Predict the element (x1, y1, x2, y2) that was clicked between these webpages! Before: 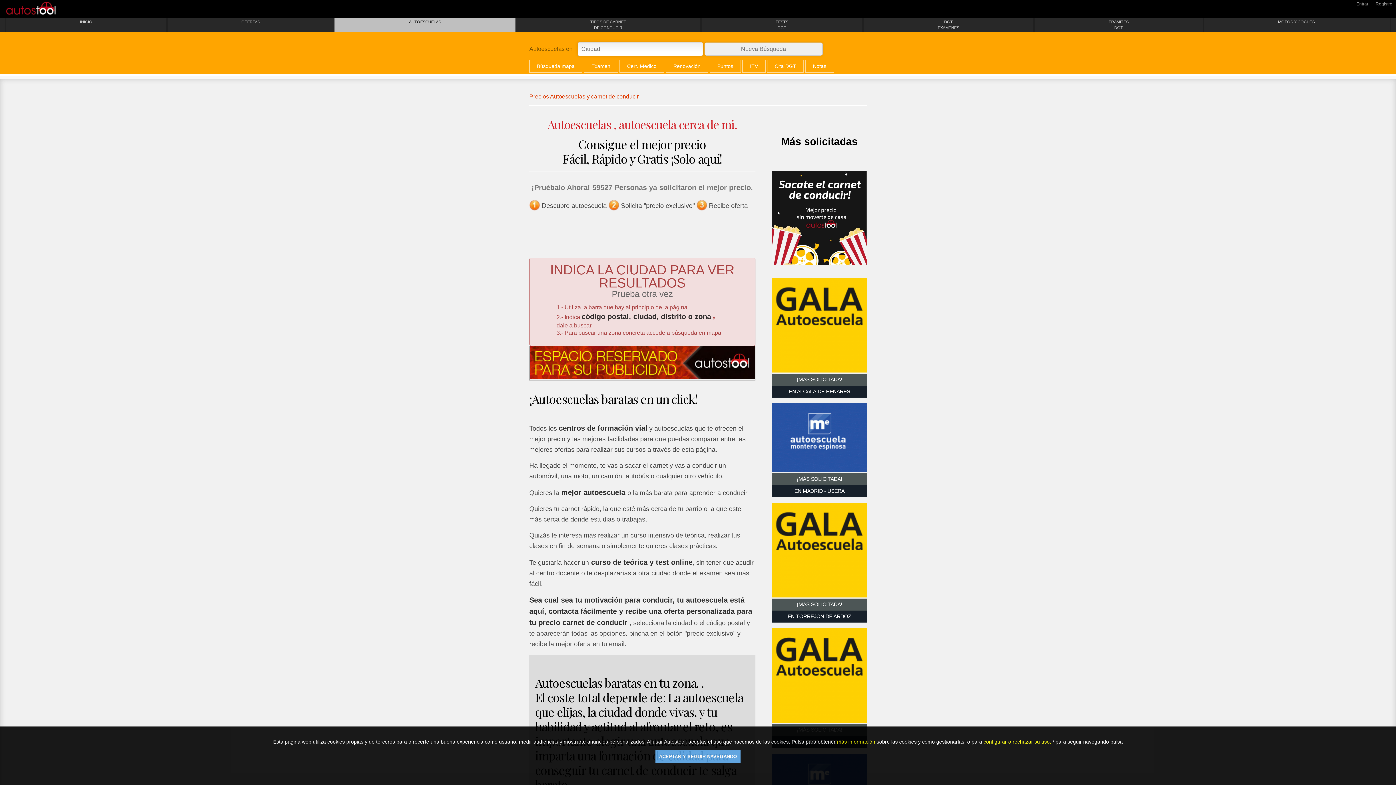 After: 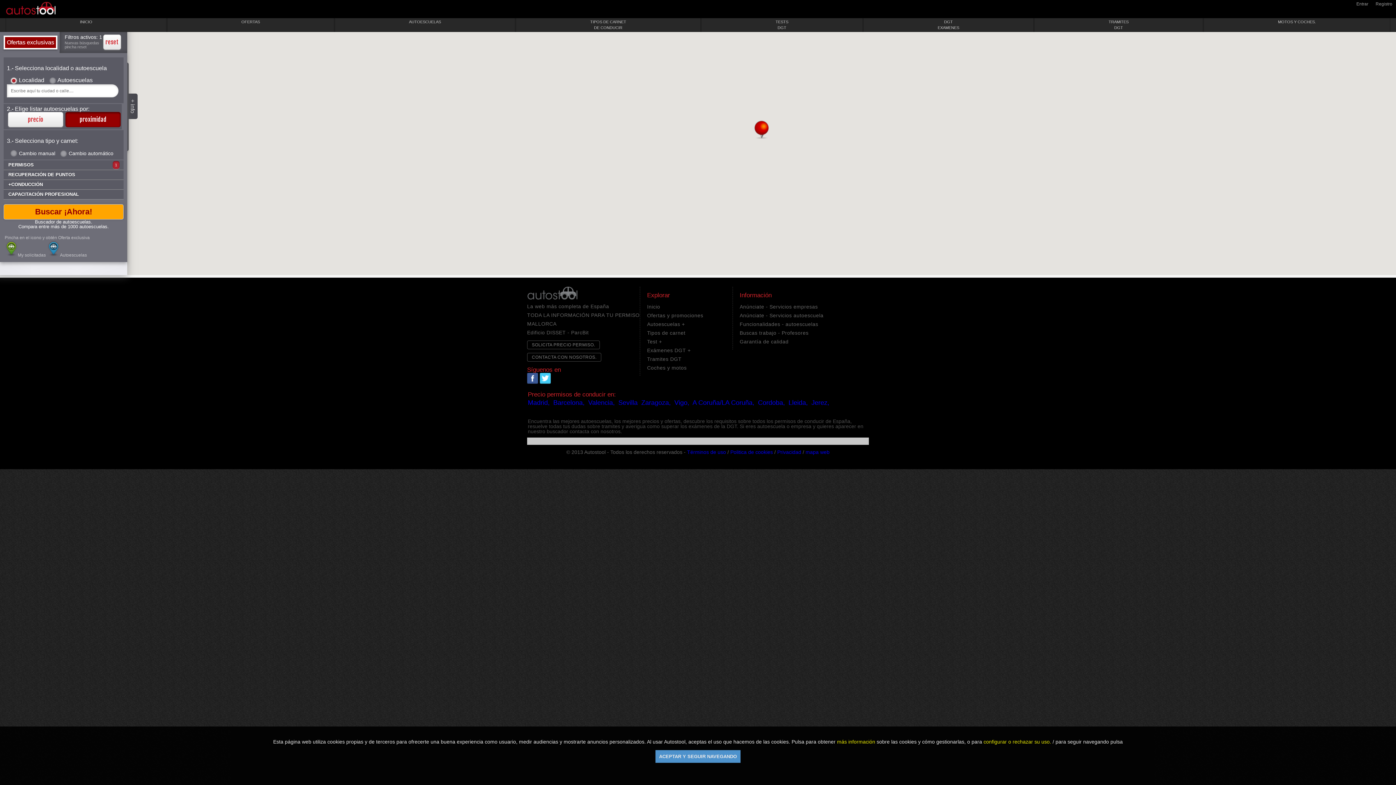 Action: bbox: (529, 59, 582, 72) label: Búsqueda mapa